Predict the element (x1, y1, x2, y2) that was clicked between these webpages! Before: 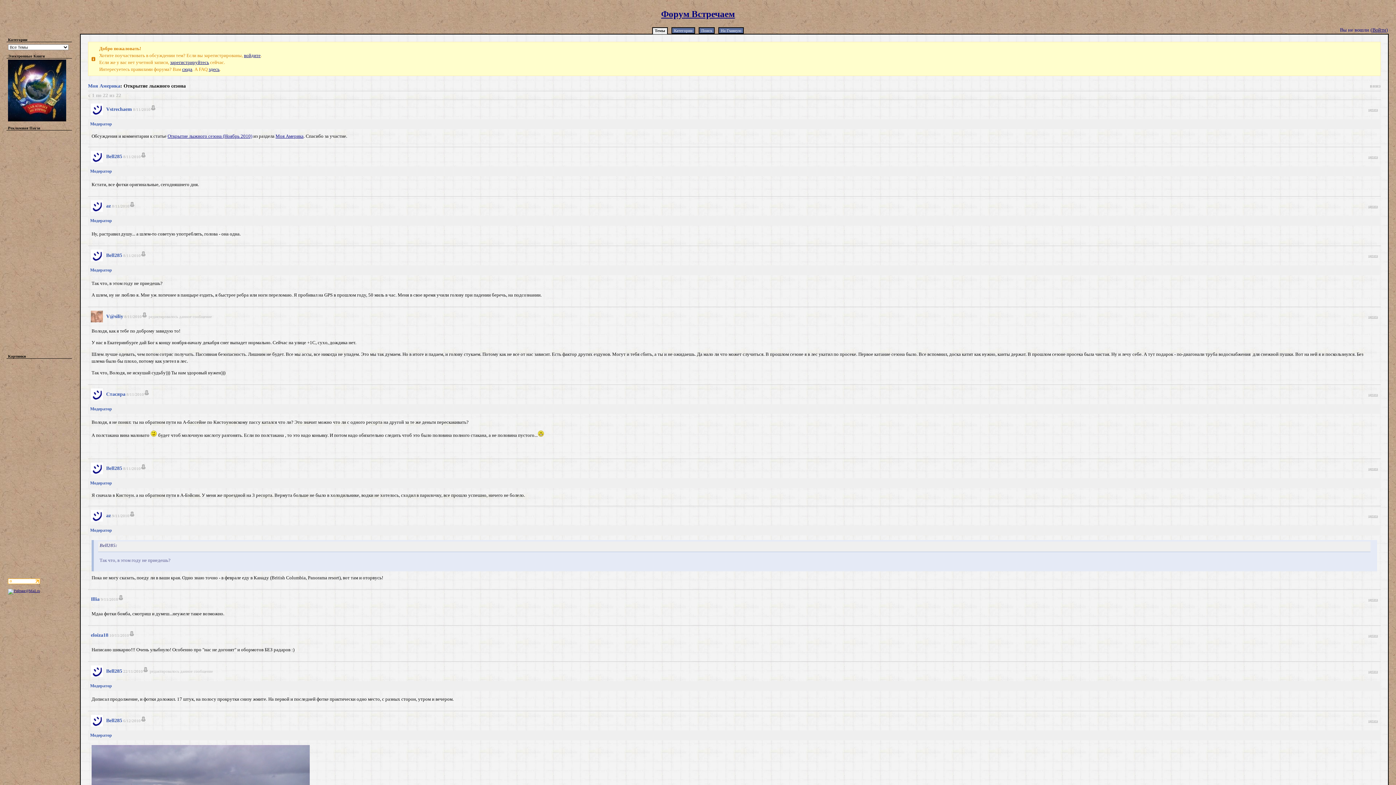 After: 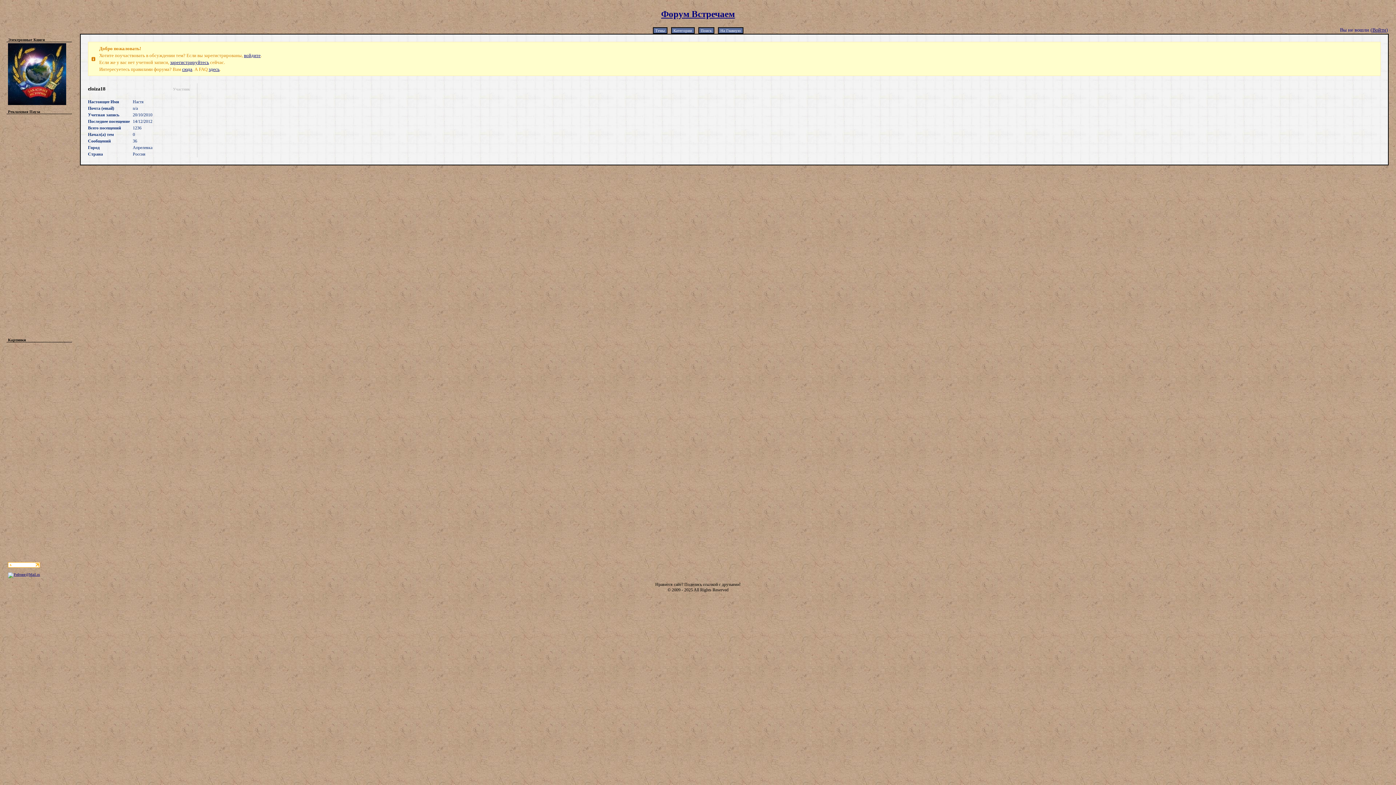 Action: bbox: (90, 632, 108, 638) label: eloiza18